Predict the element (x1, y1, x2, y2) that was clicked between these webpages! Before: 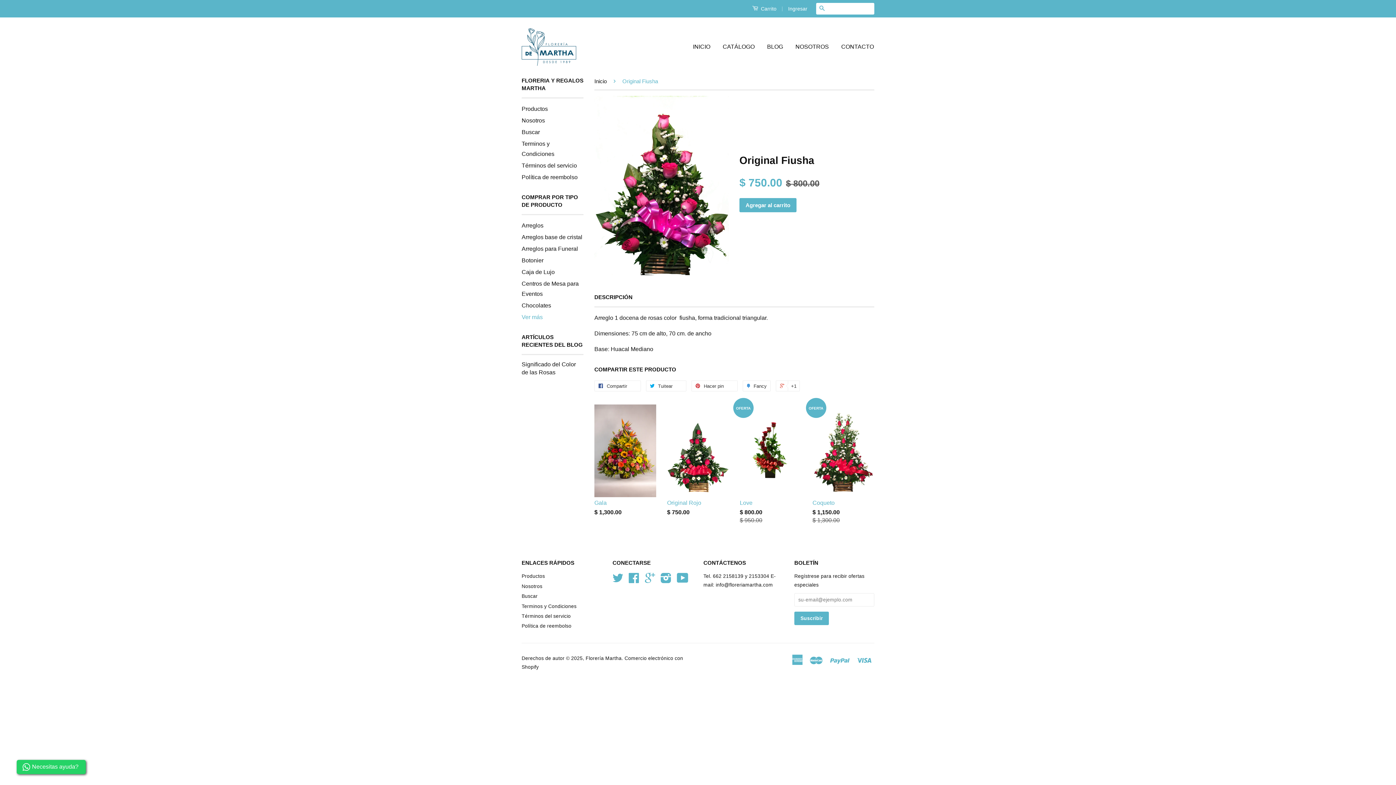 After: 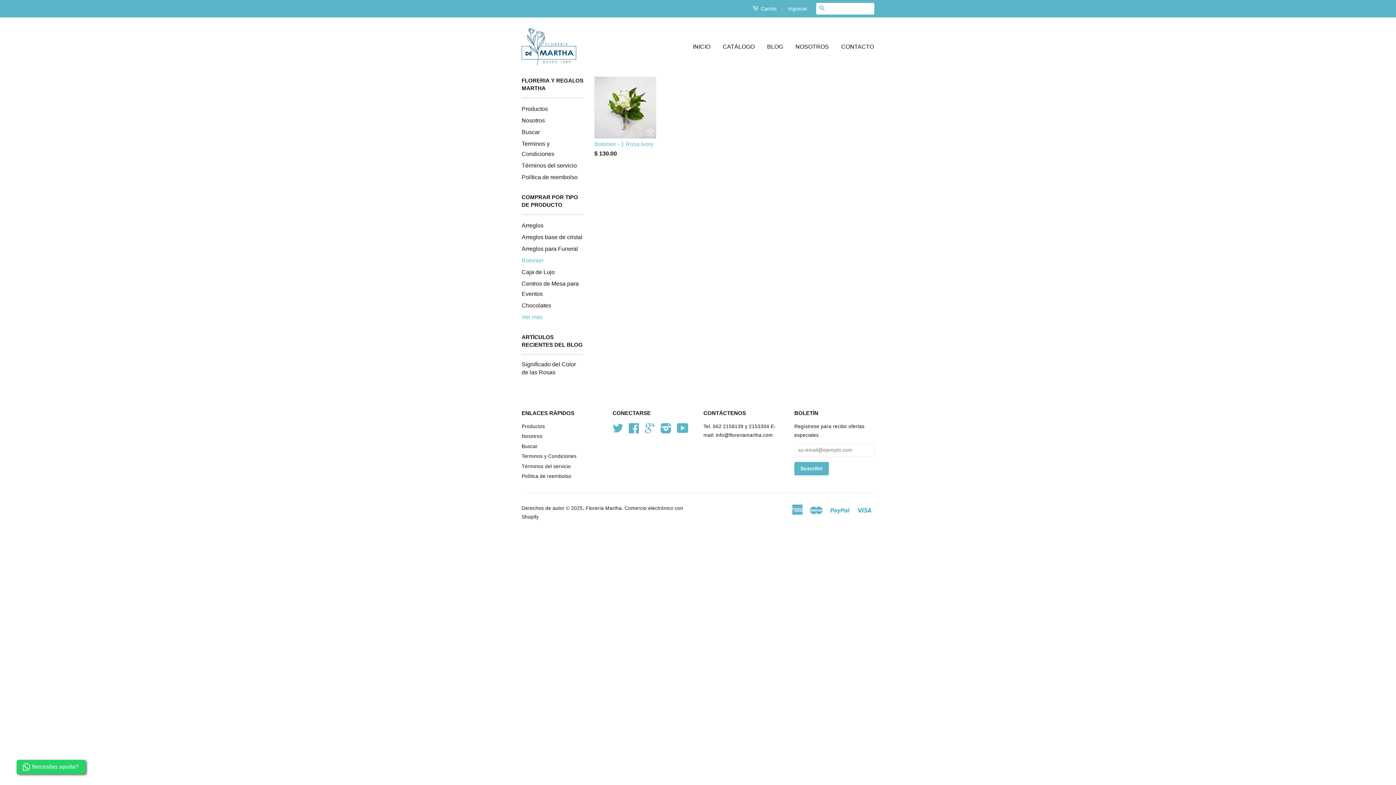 Action: label: Botonier bbox: (521, 257, 543, 263)